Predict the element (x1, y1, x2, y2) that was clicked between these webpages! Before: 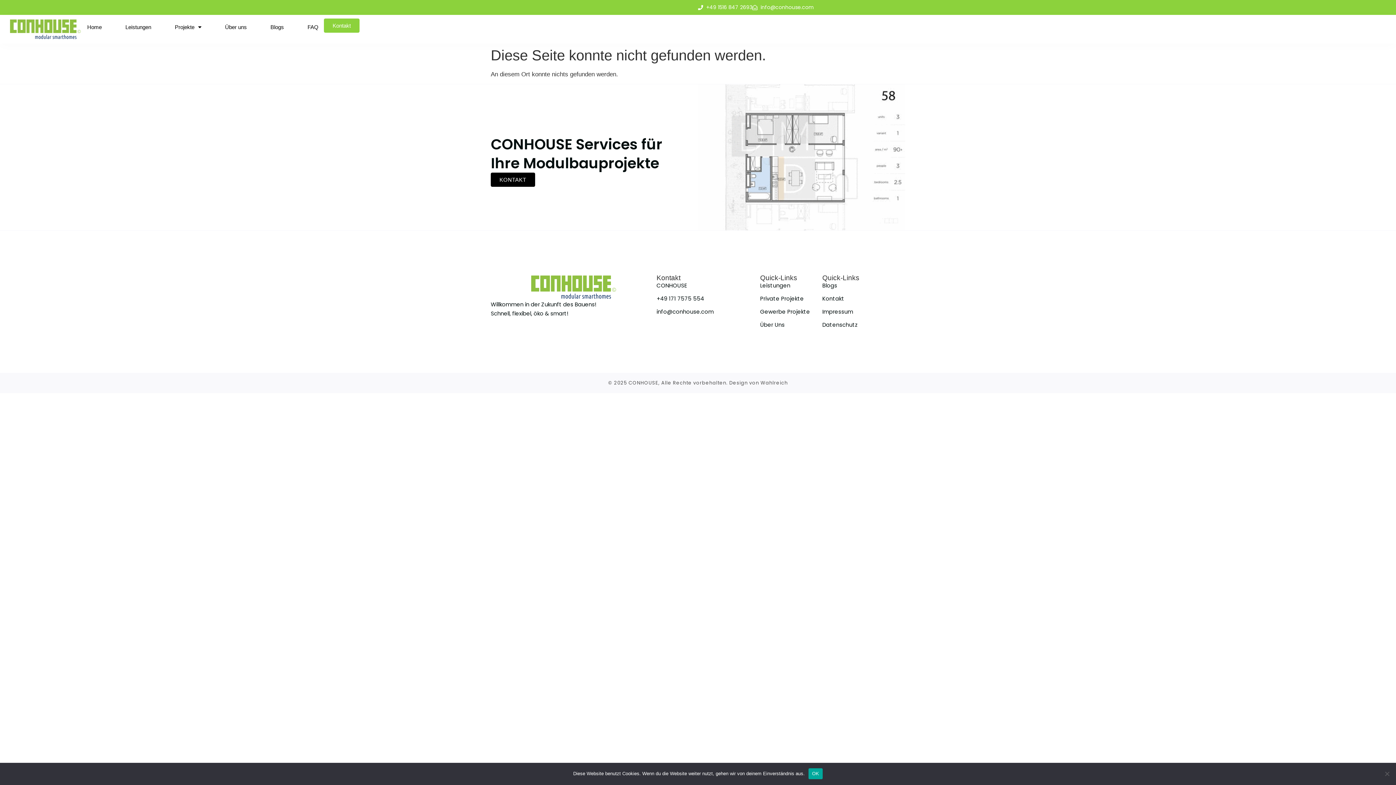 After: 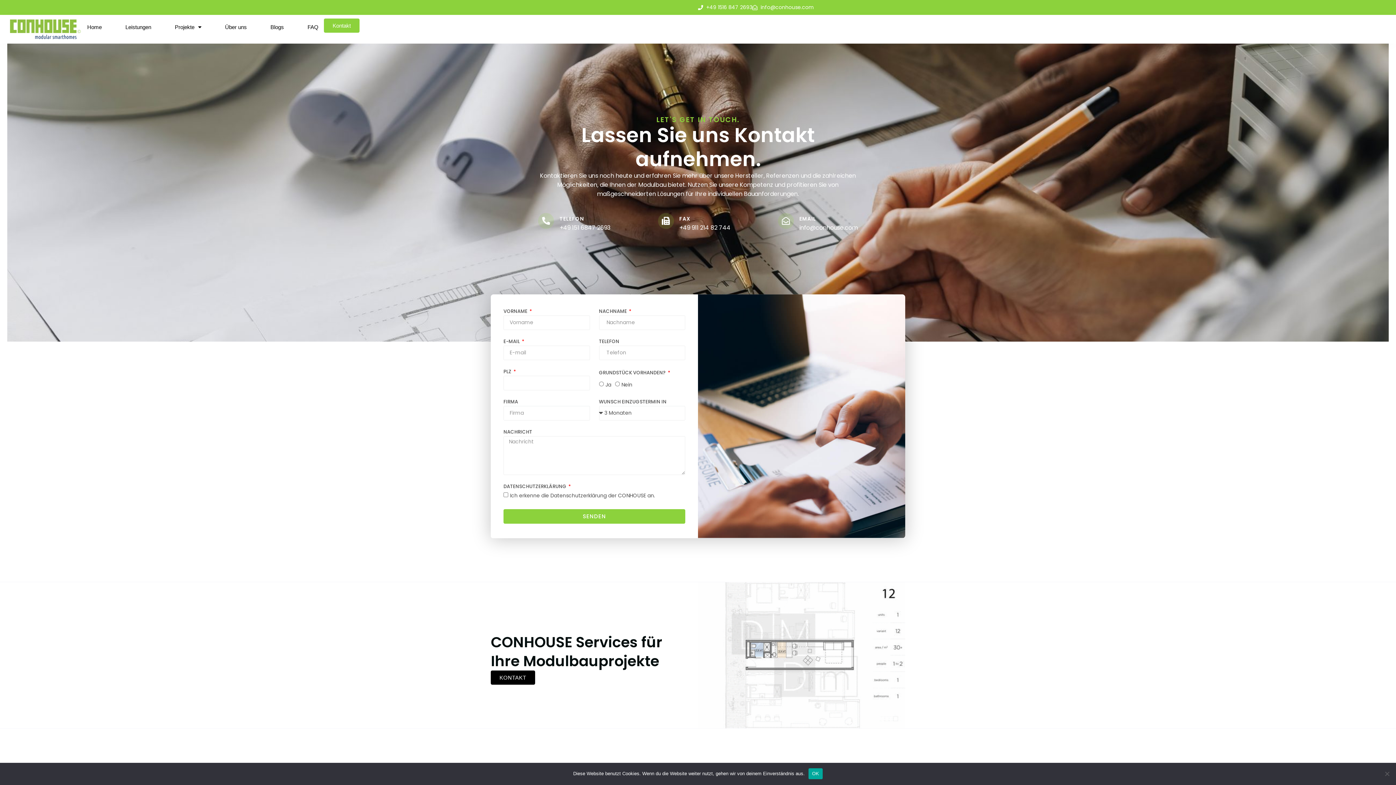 Action: bbox: (822, 294, 844, 303) label: Kontakt